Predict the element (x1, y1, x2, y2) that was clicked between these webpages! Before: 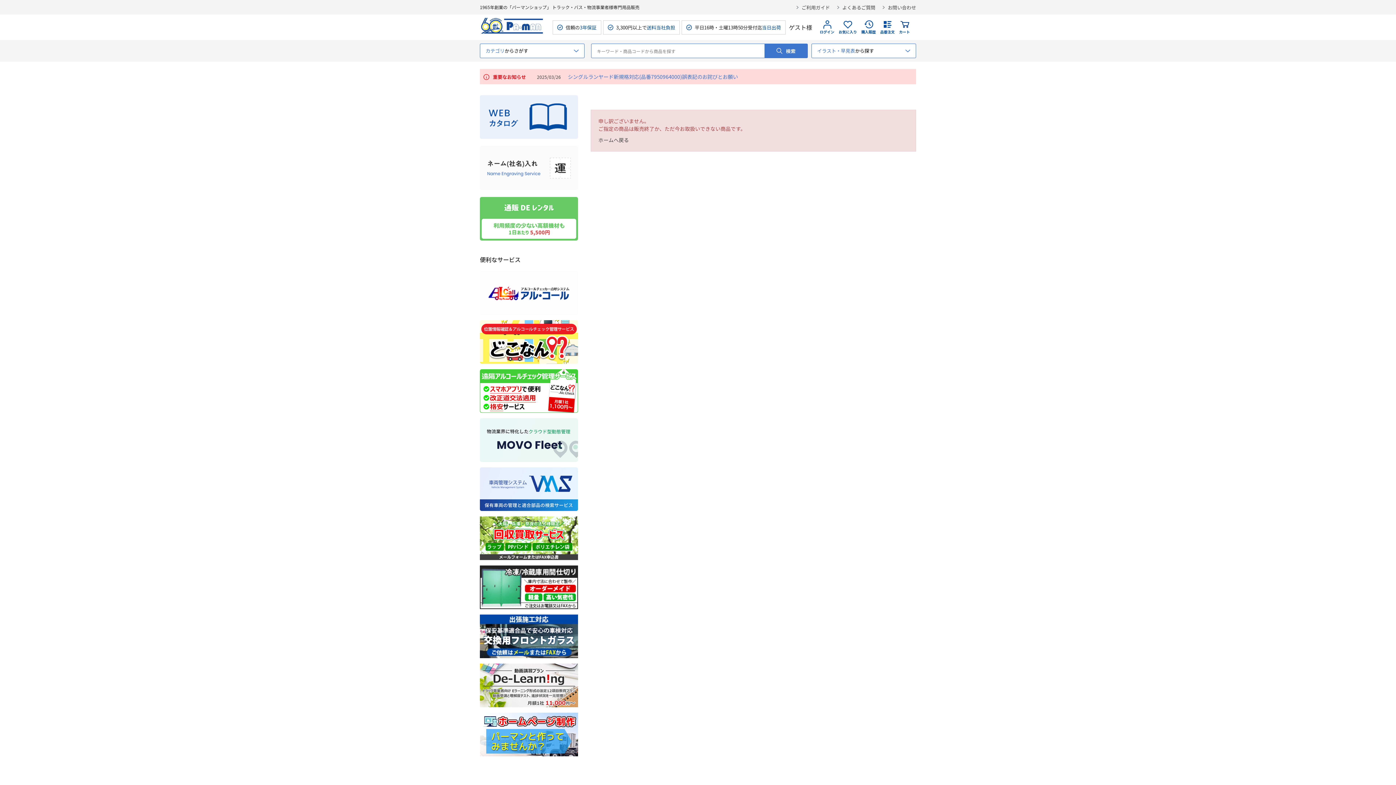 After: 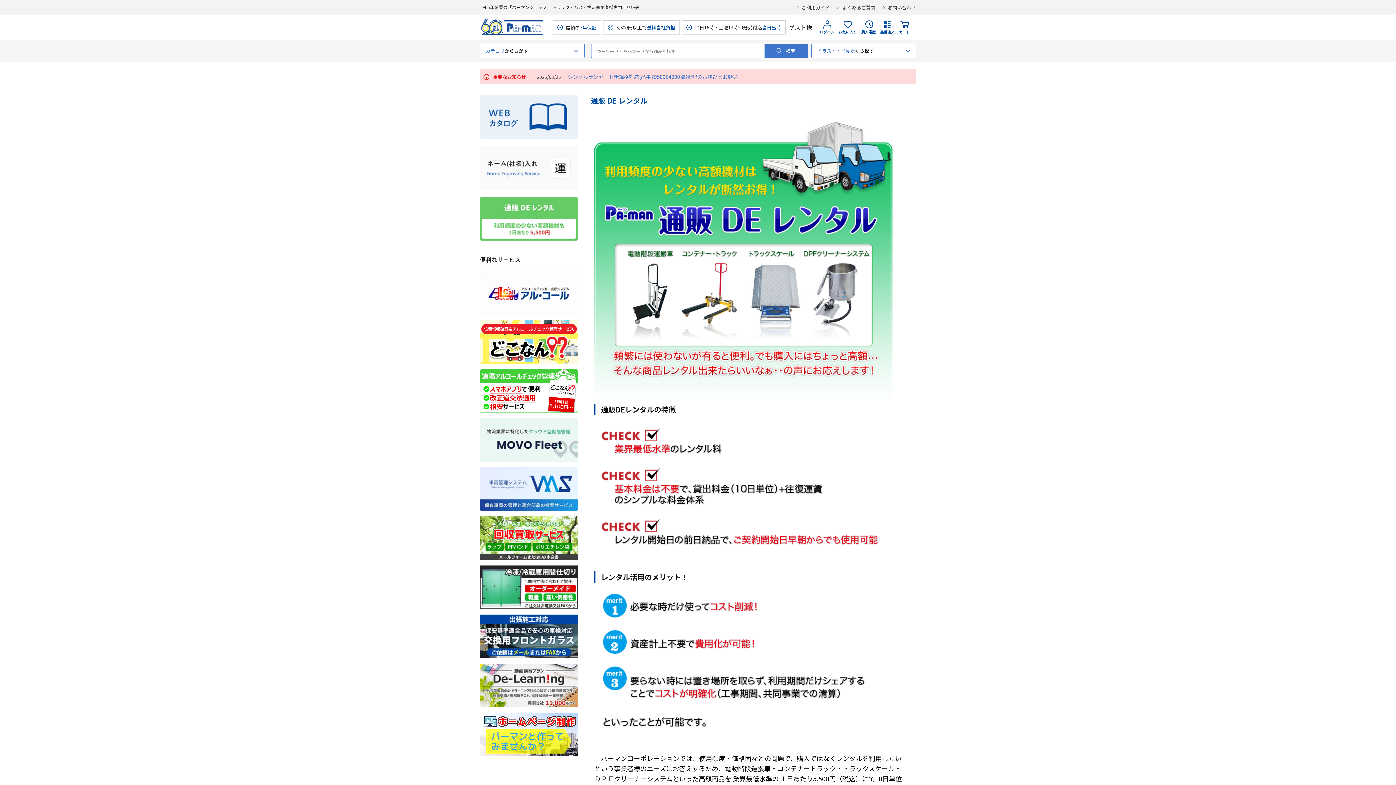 Action: bbox: (480, 197, 578, 204)